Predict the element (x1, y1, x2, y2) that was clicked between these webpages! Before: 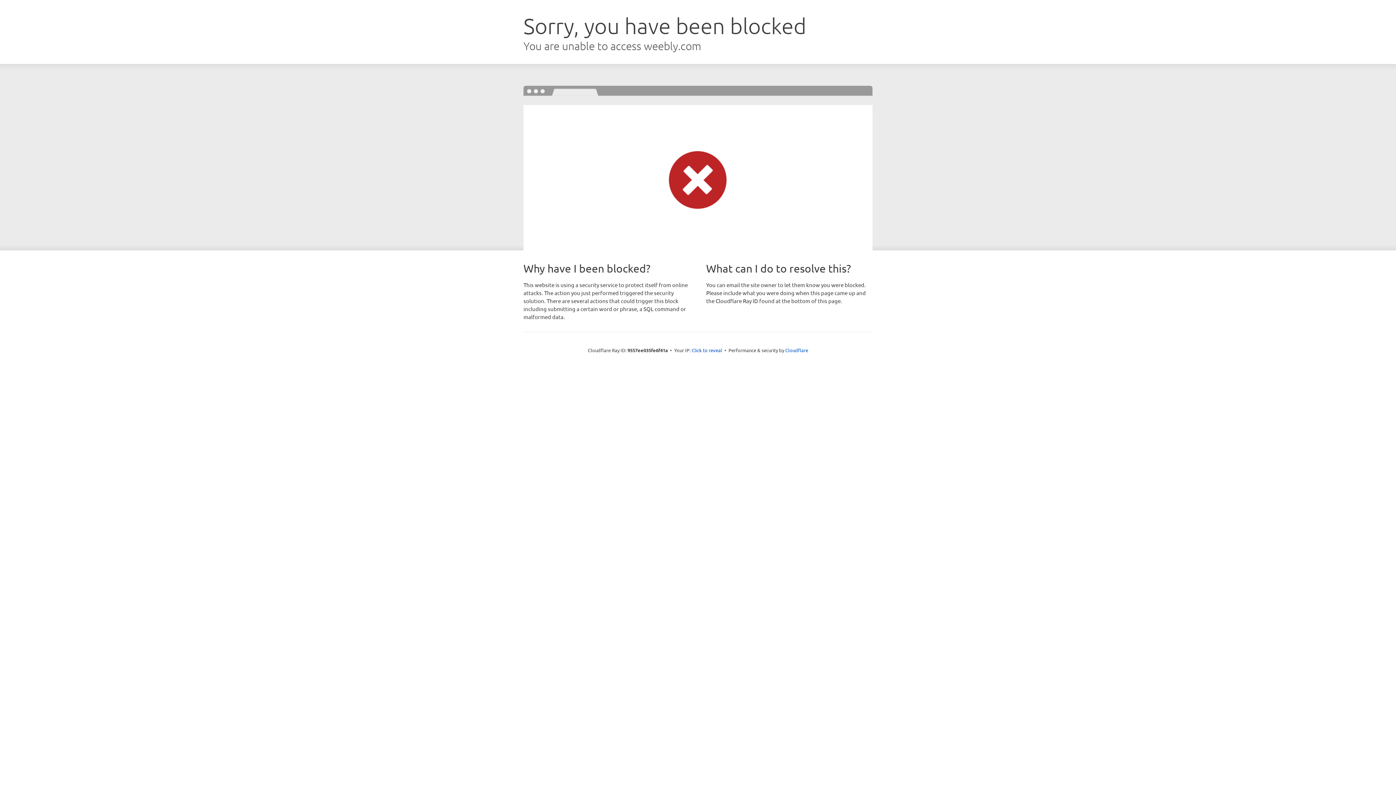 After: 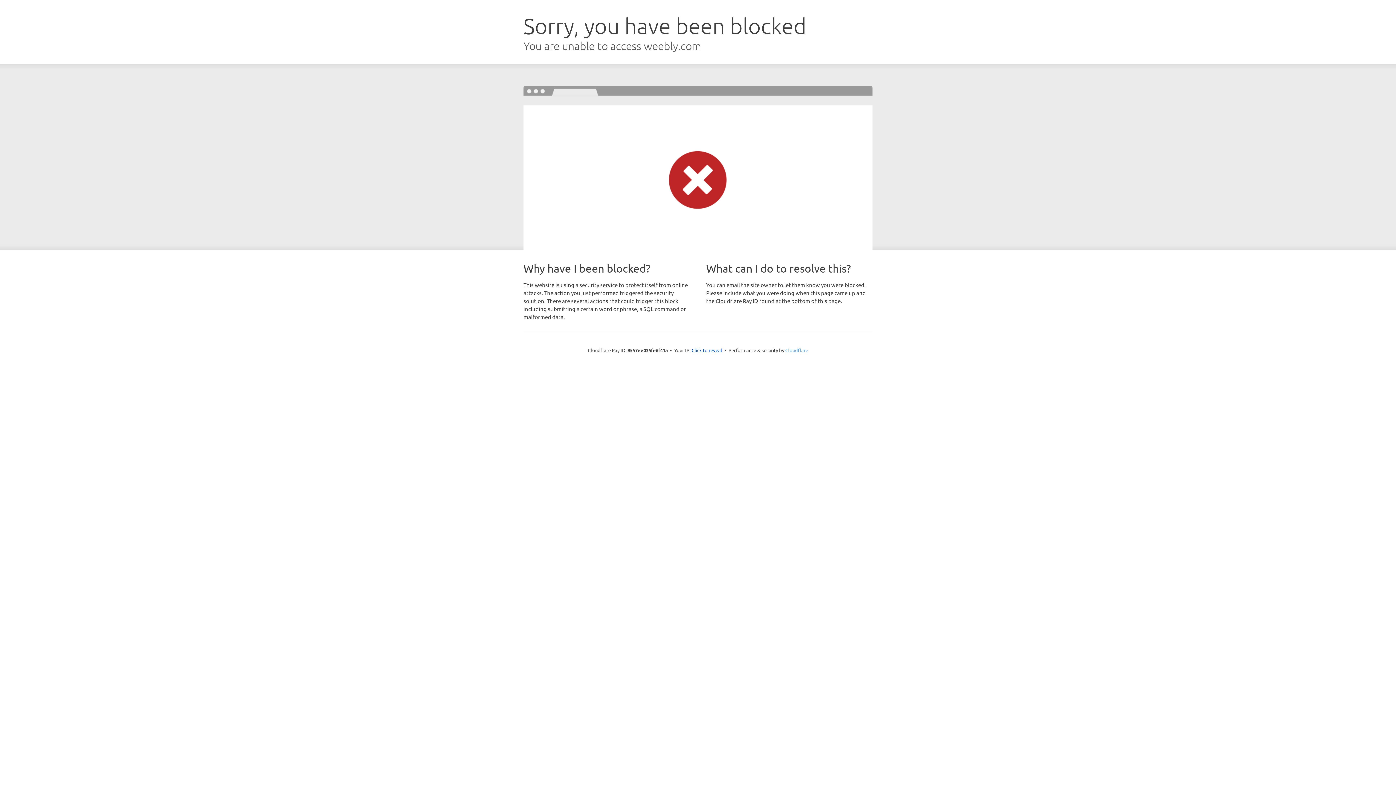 Action: label: Cloudflare bbox: (785, 347, 808, 353)